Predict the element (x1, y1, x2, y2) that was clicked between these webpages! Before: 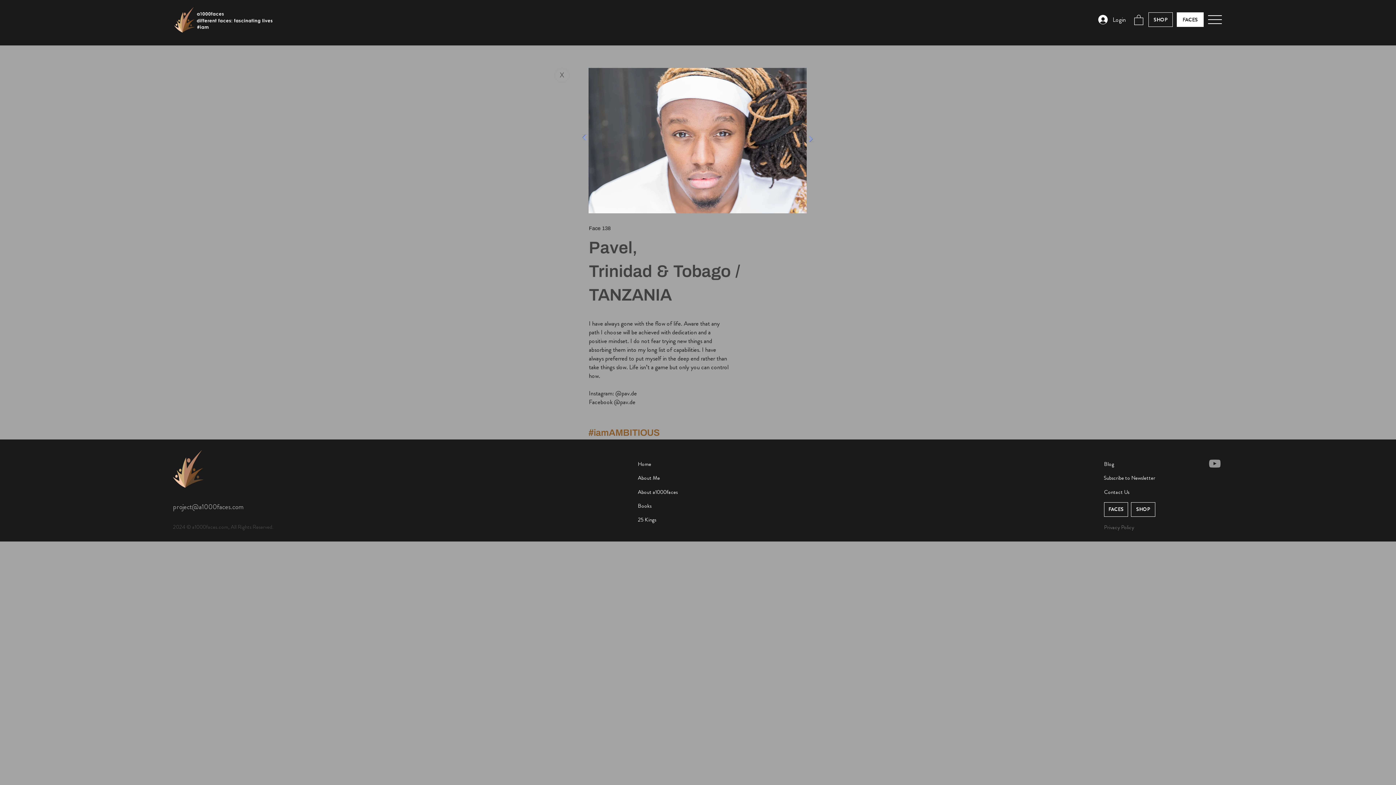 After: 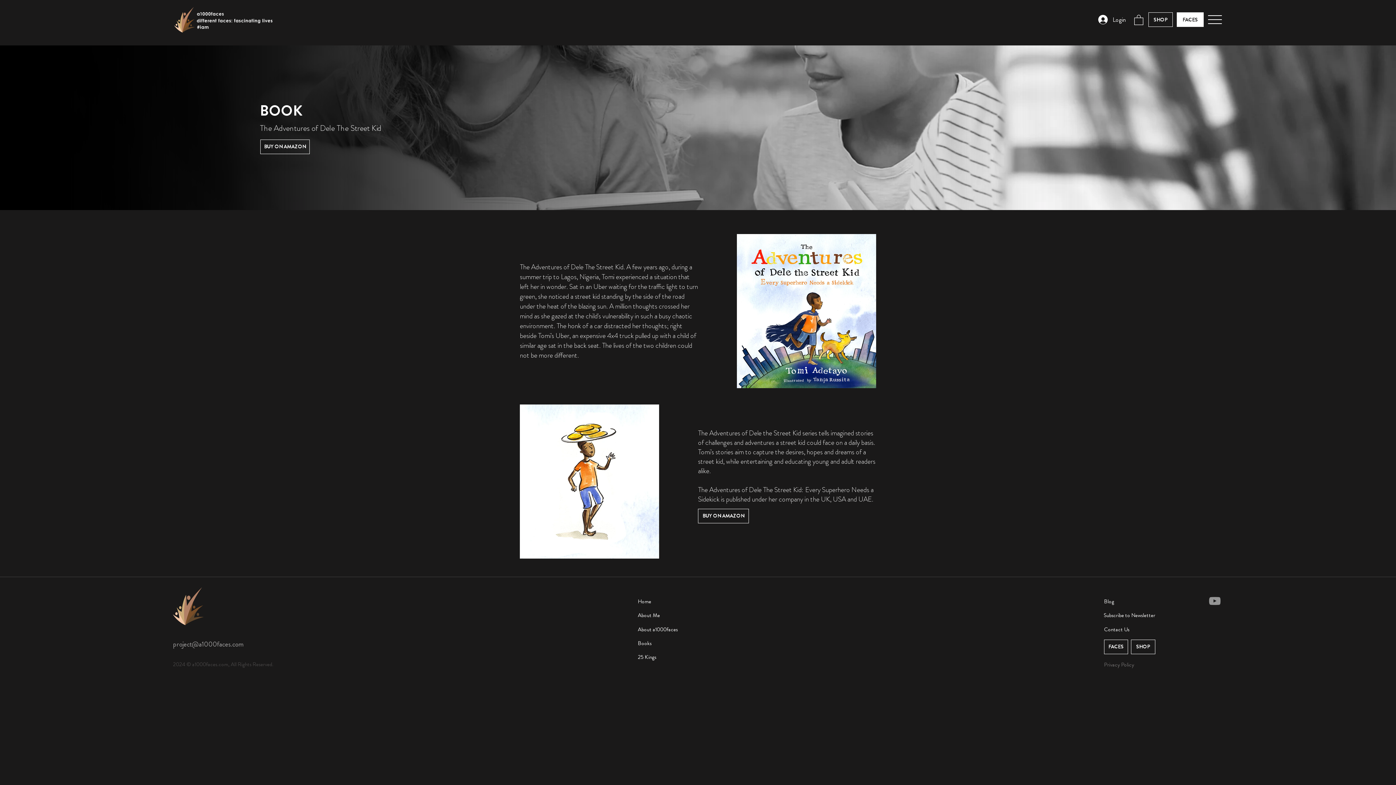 Action: label: Books bbox: (638, 502, 692, 510)